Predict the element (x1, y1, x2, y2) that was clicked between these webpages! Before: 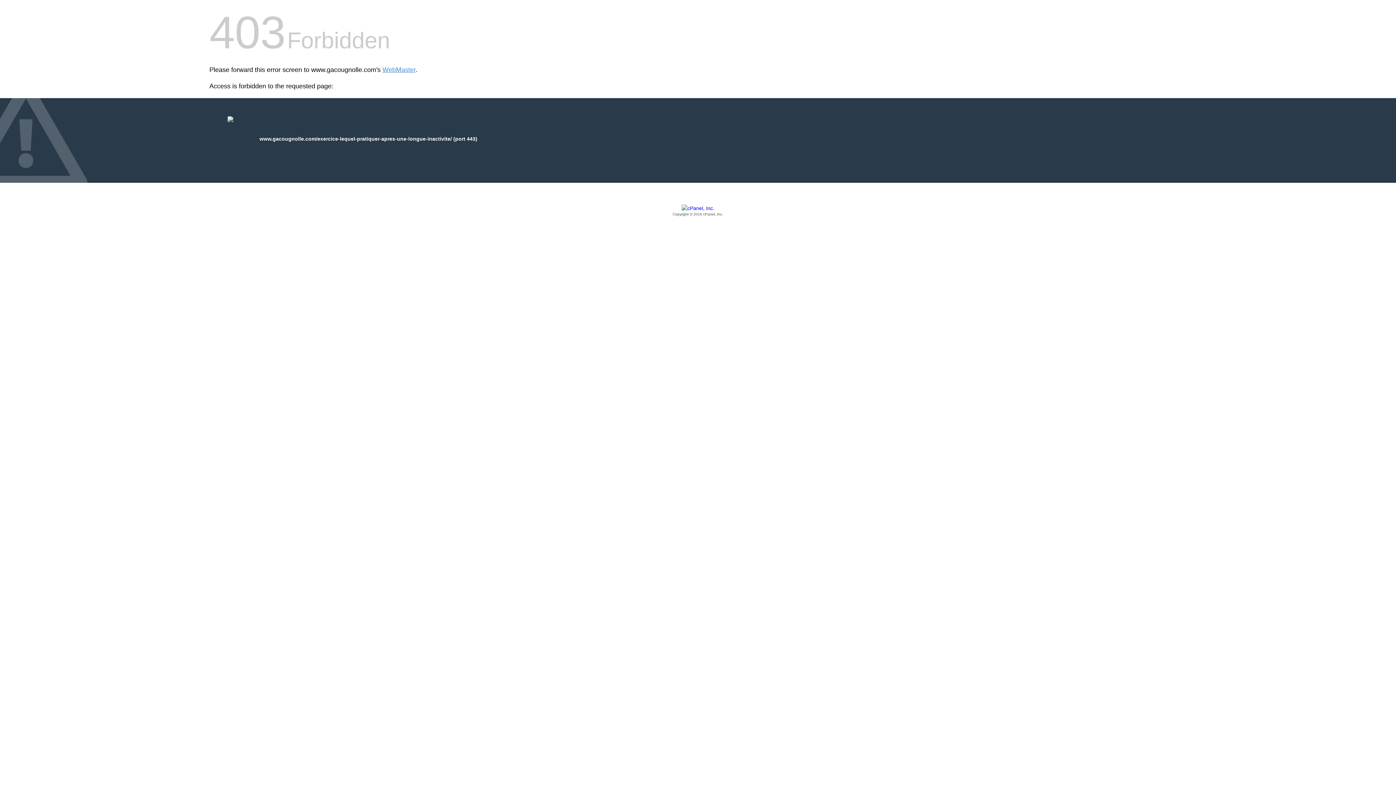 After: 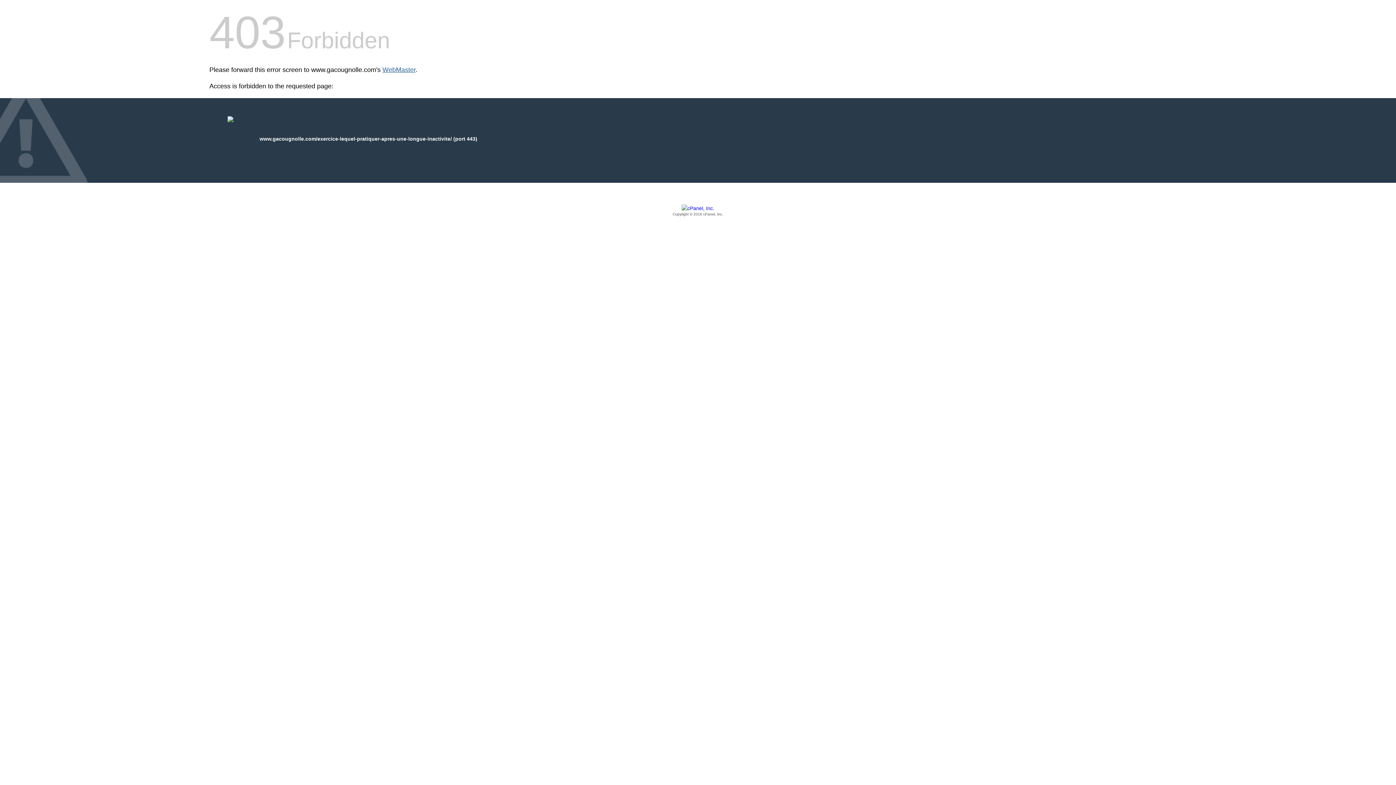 Action: label: WebMaster bbox: (382, 66, 415, 73)